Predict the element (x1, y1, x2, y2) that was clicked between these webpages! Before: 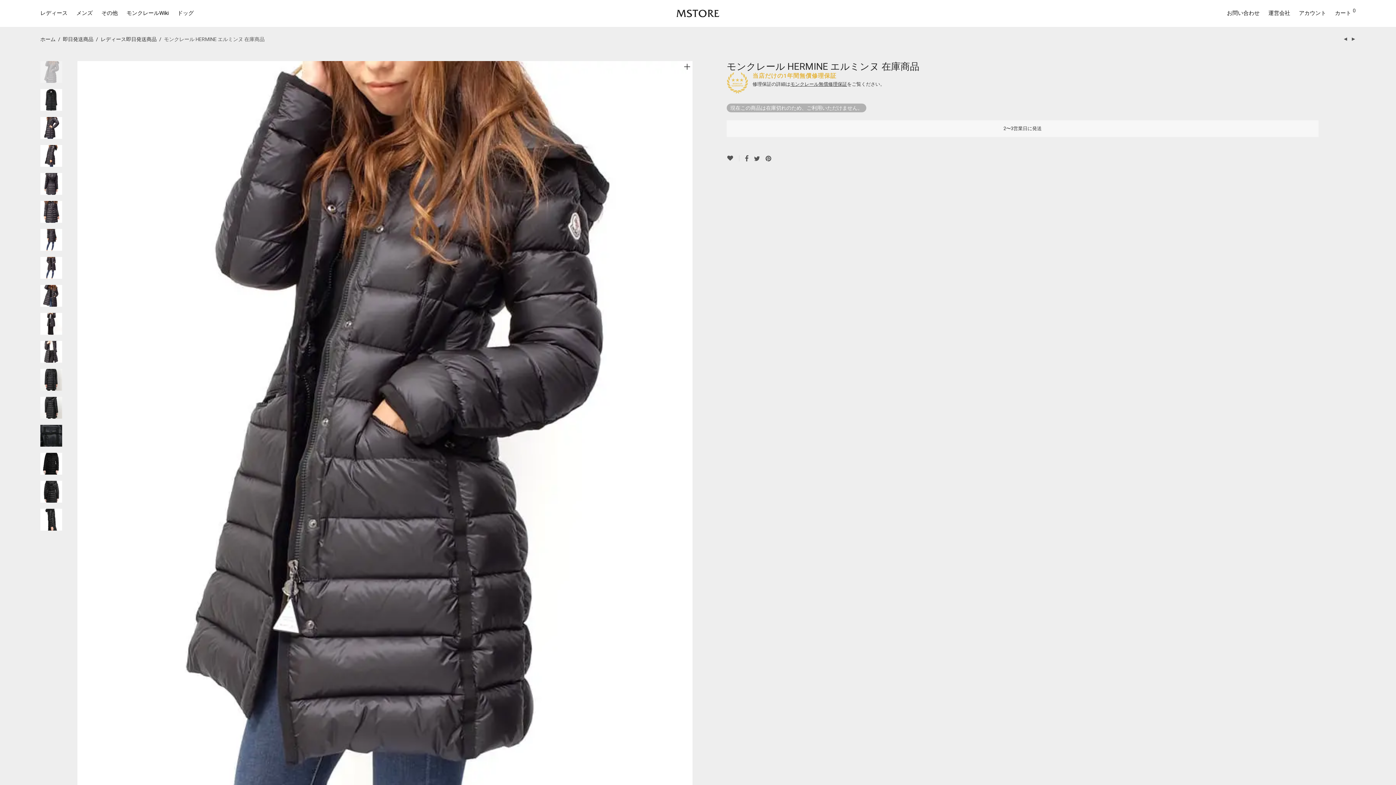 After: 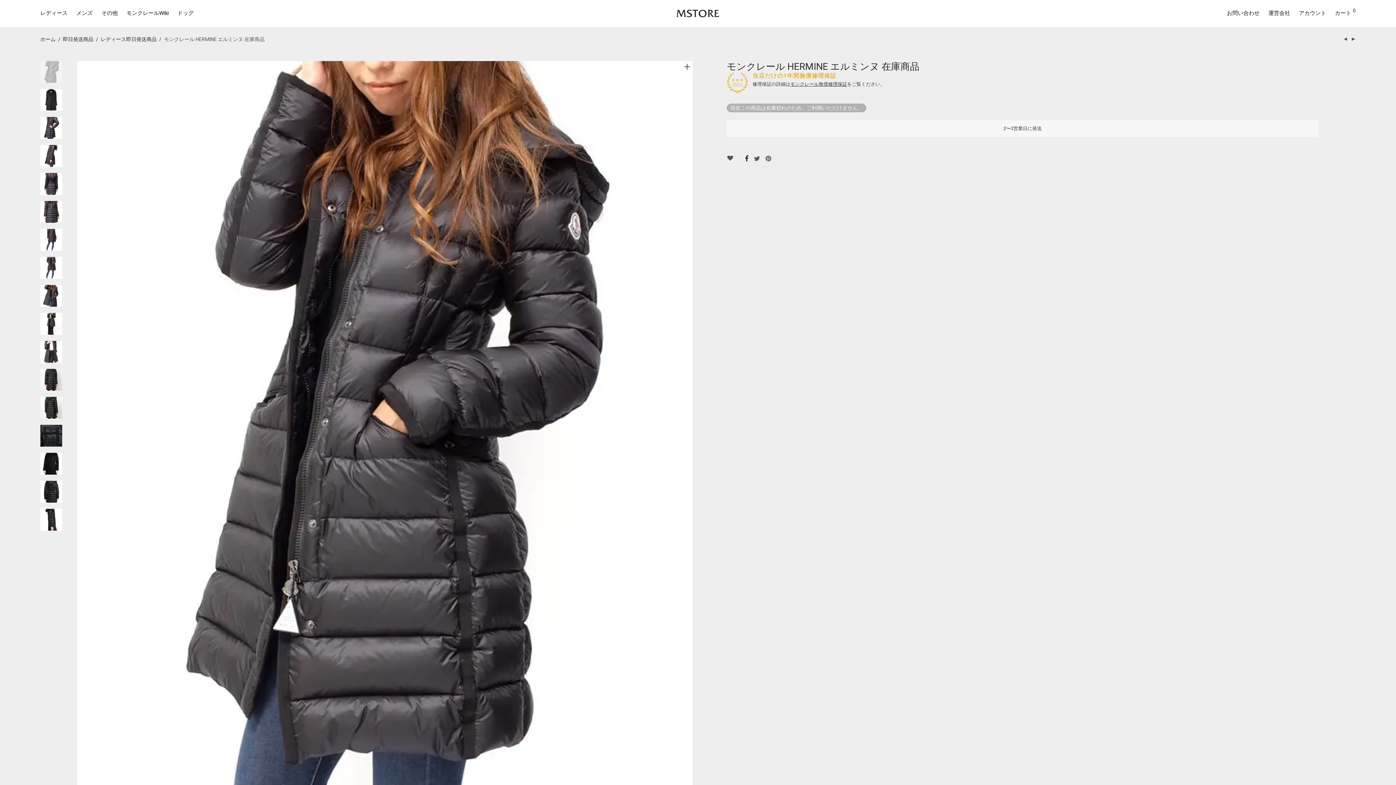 Action: bbox: (745, 155, 748, 162)